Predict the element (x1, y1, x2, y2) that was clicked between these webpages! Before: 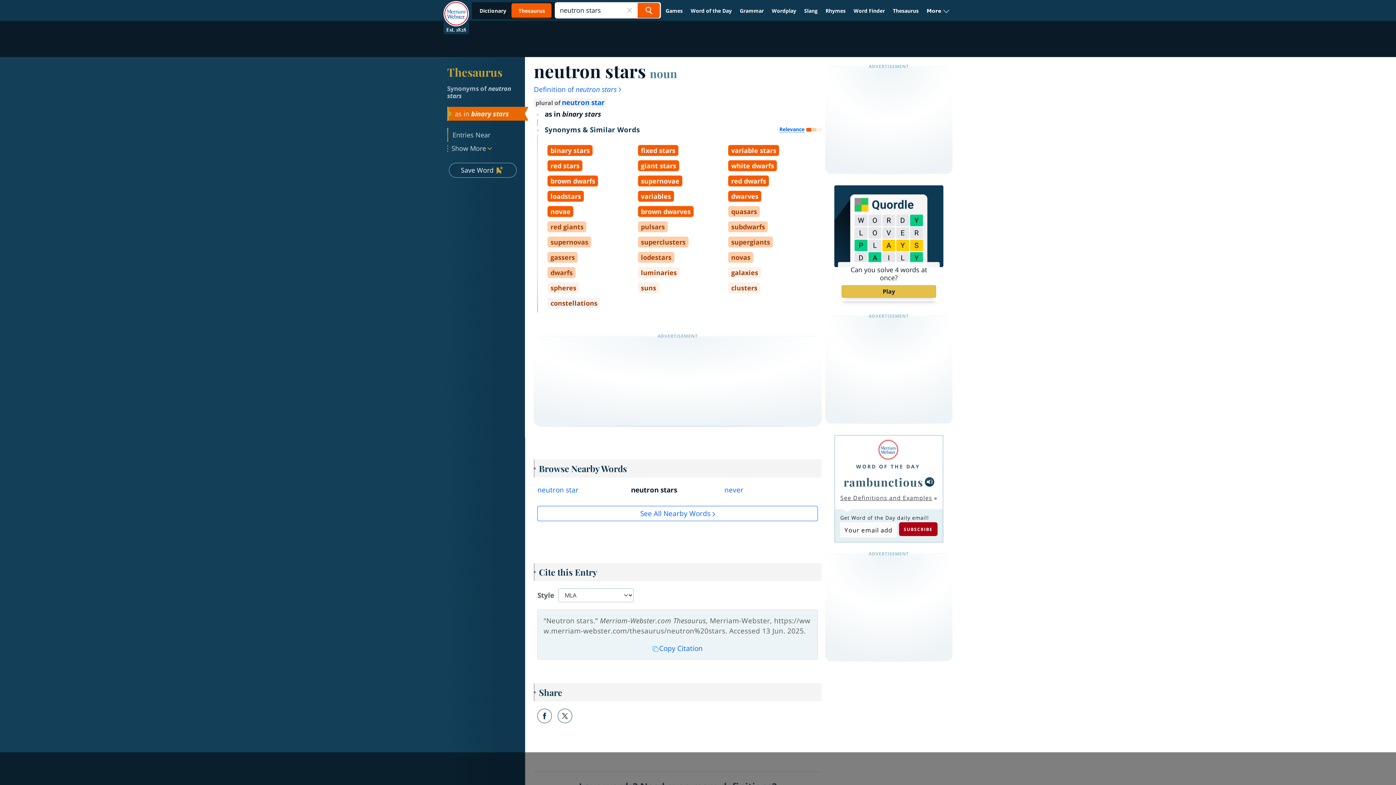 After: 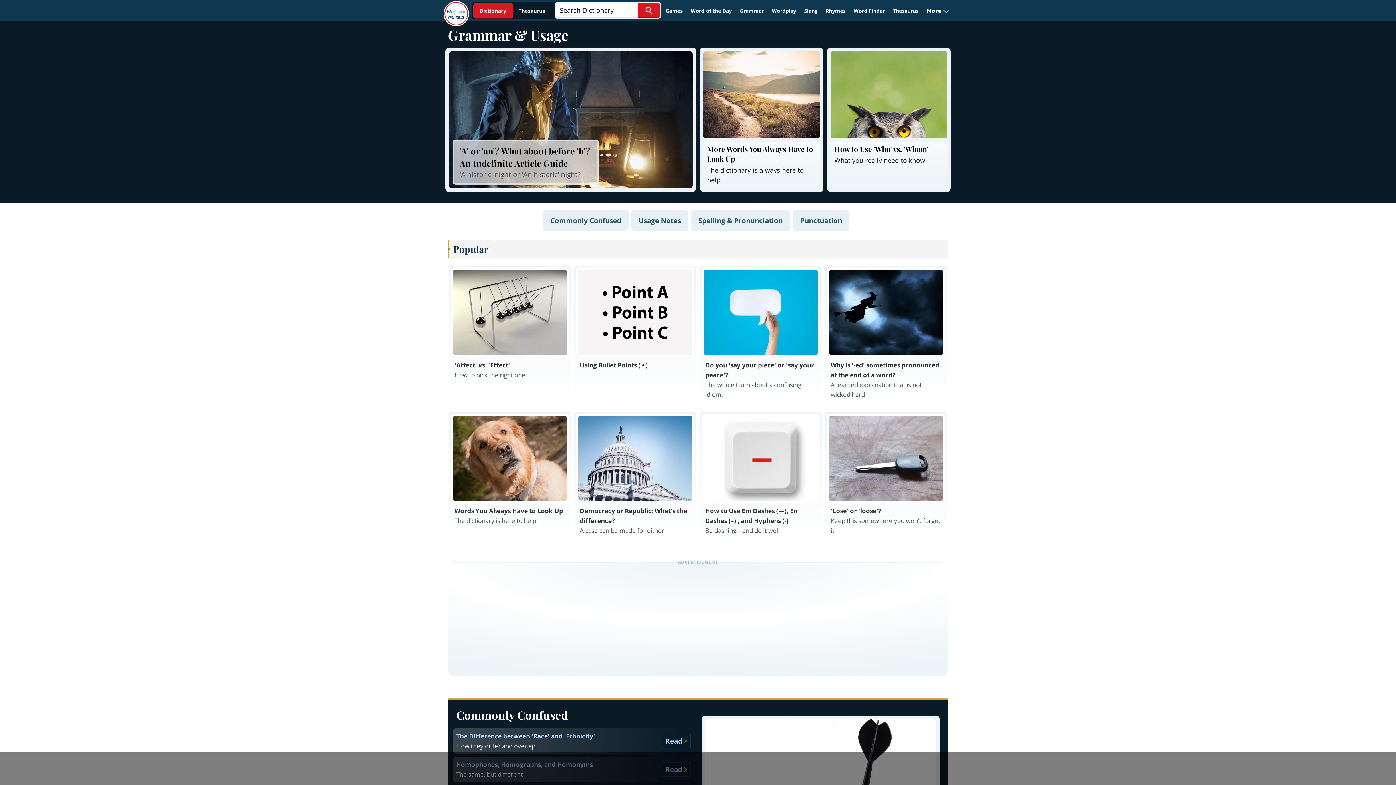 Action: label: Grammar bbox: (736, 4, 767, 17)